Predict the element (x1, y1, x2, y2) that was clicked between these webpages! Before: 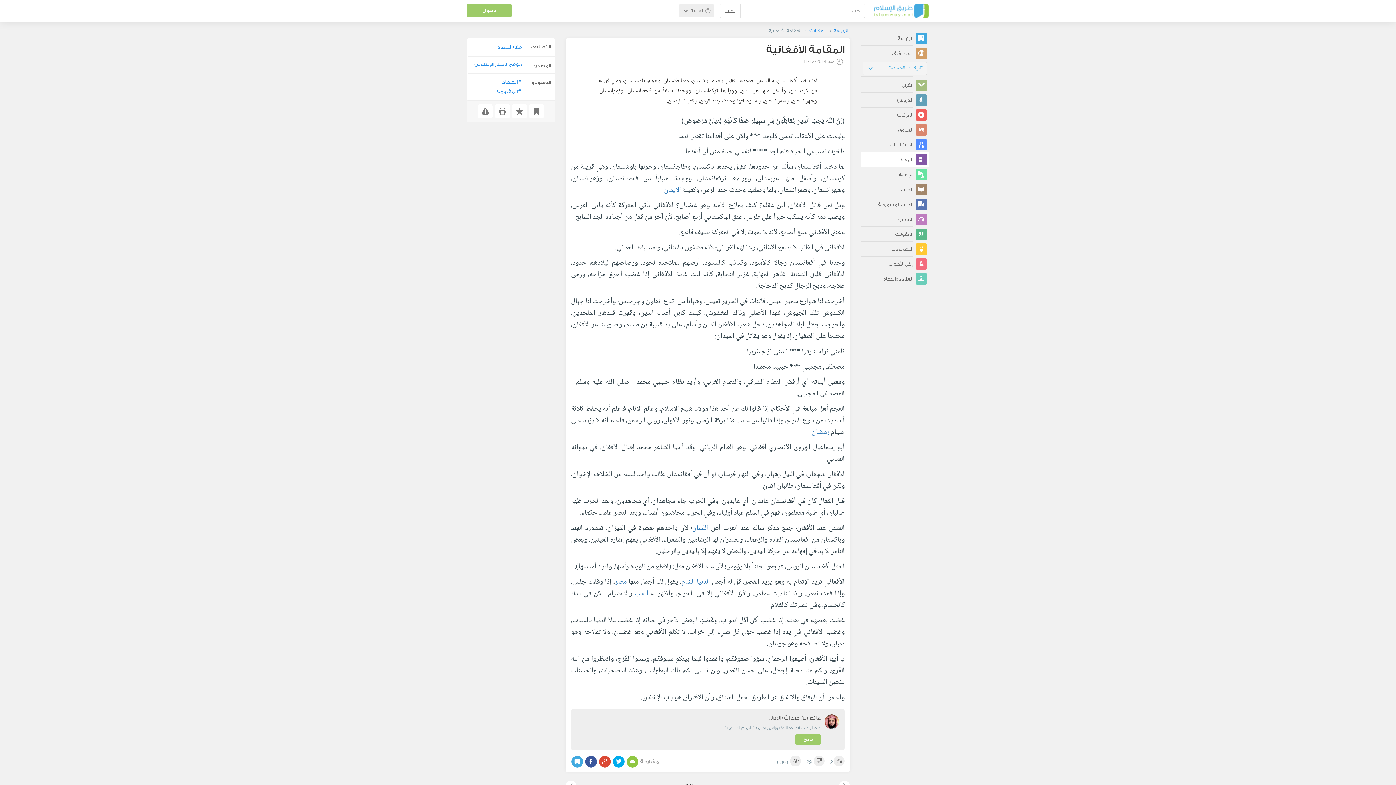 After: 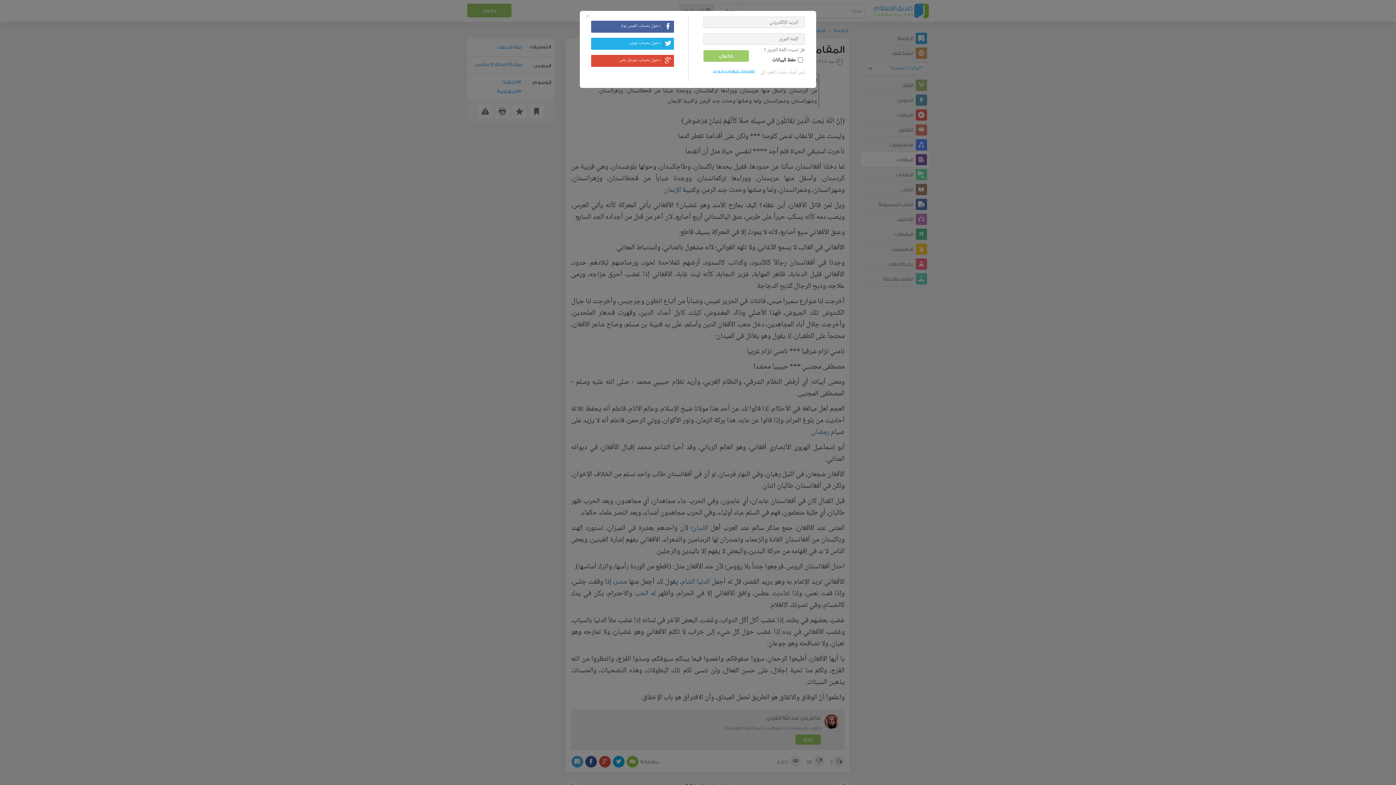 Action: bbox: (512, 109, 526, 124)